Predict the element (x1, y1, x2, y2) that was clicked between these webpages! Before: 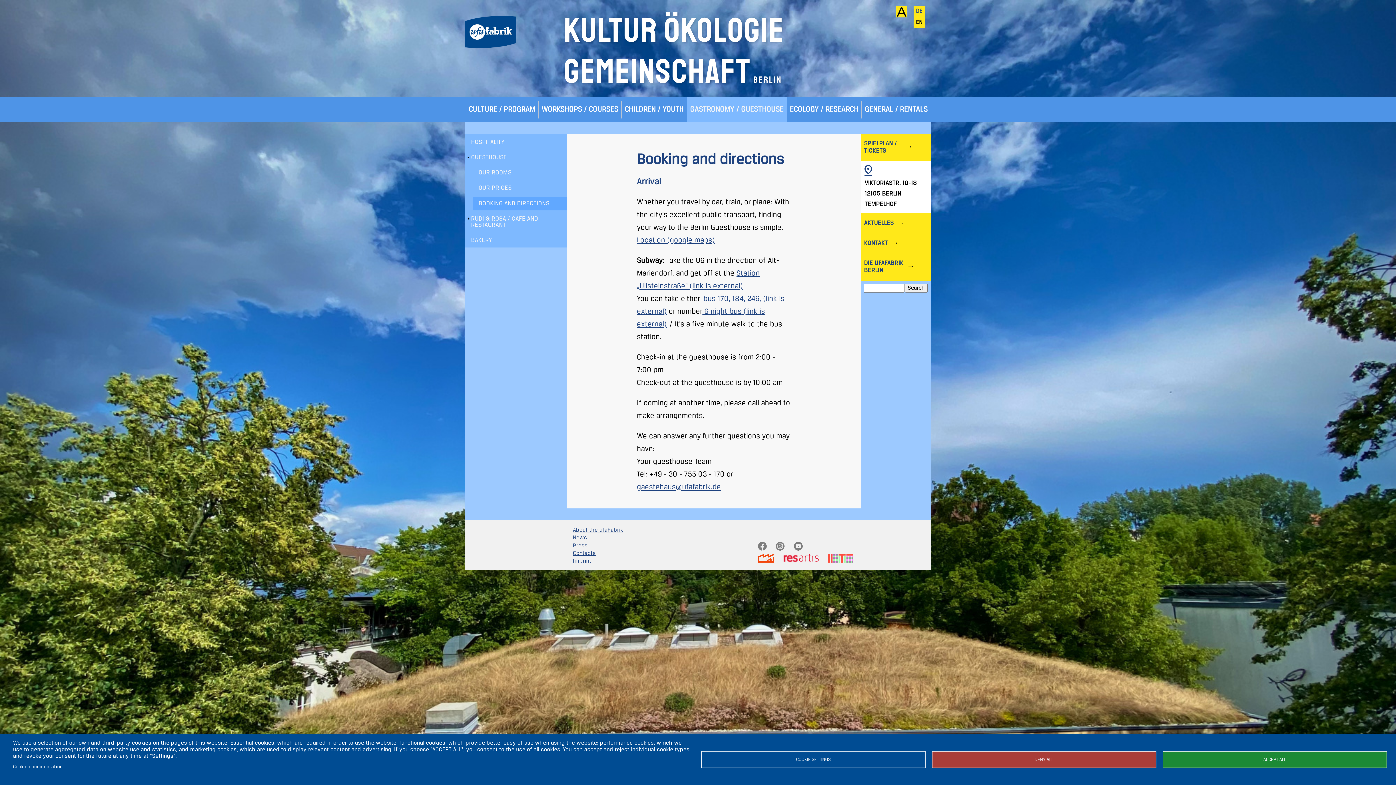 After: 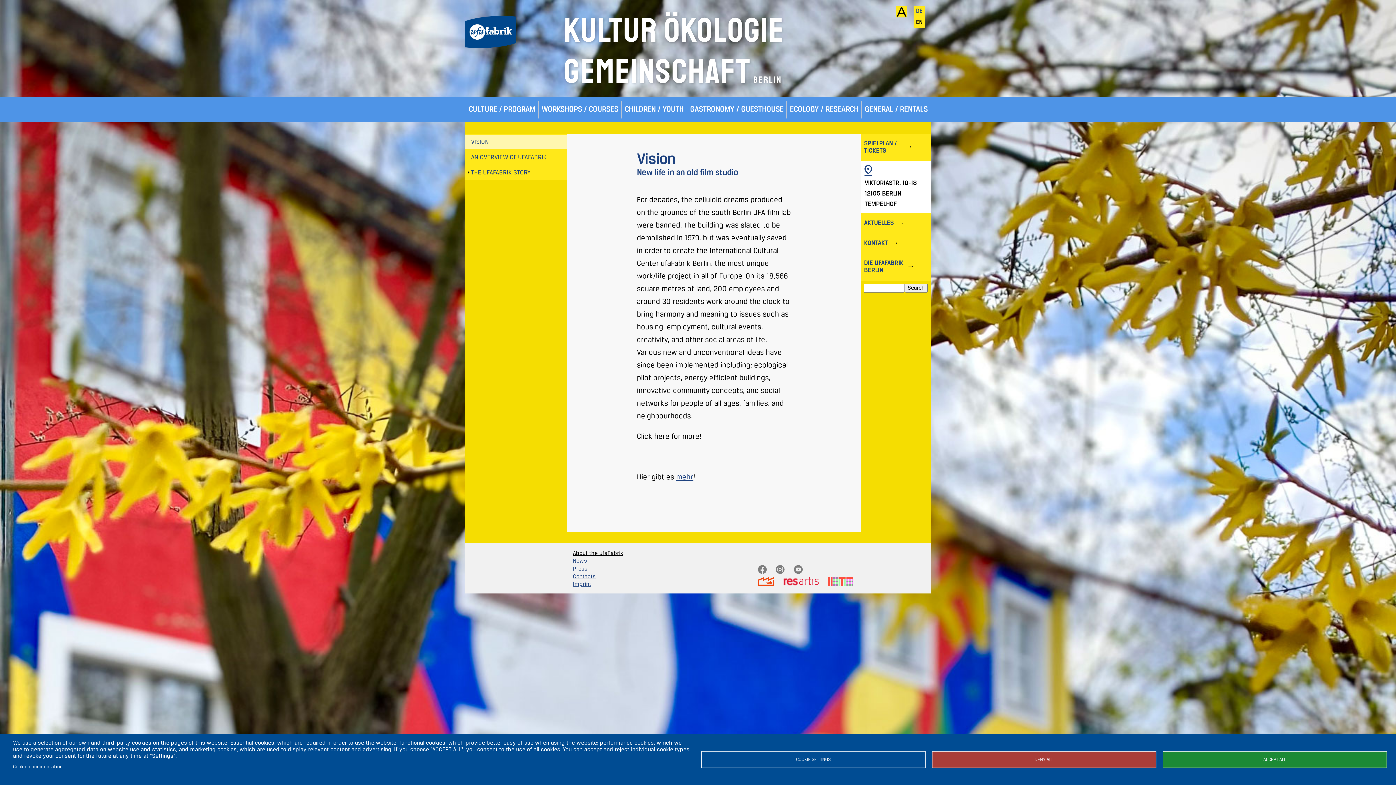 Action: label: DIE UFAFABRIK BERLIN bbox: (861, 253, 907, 280)